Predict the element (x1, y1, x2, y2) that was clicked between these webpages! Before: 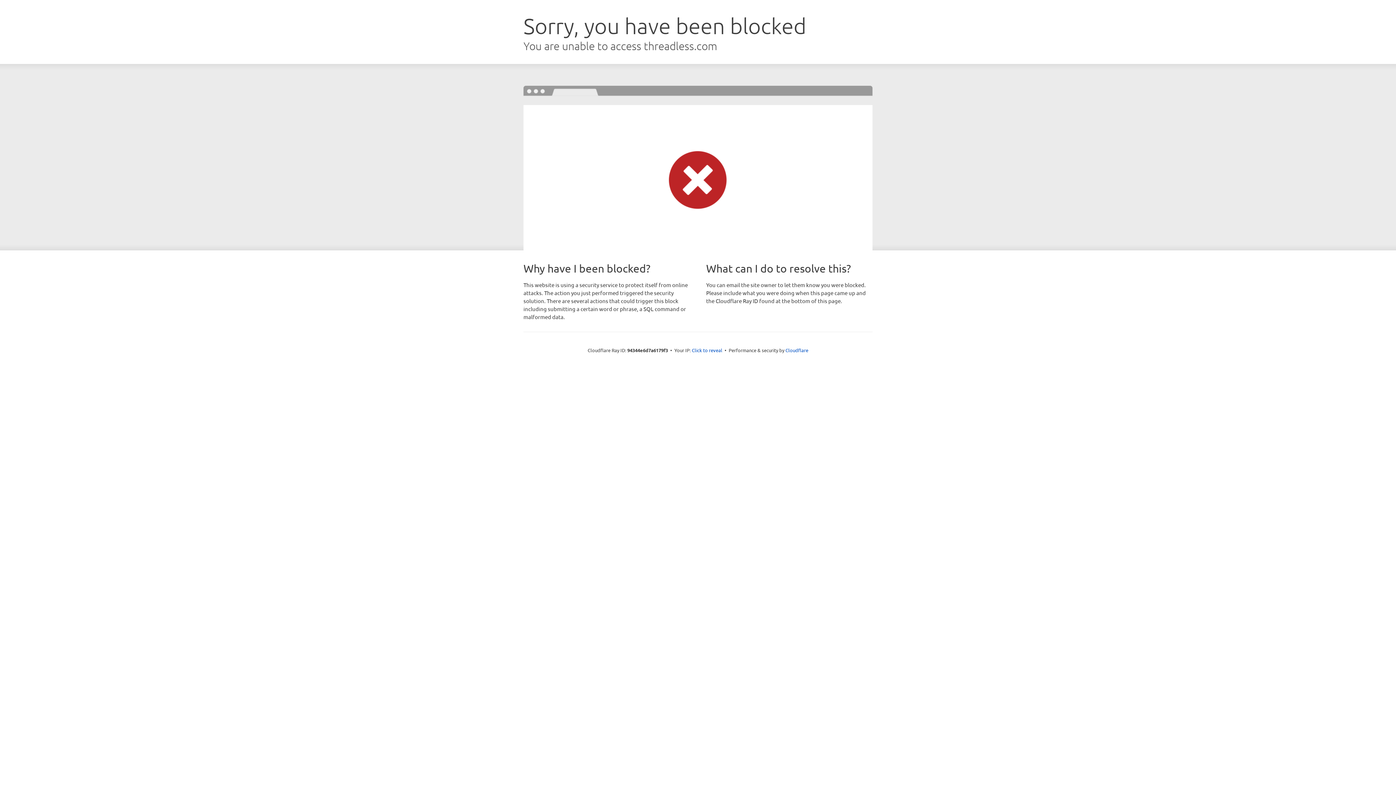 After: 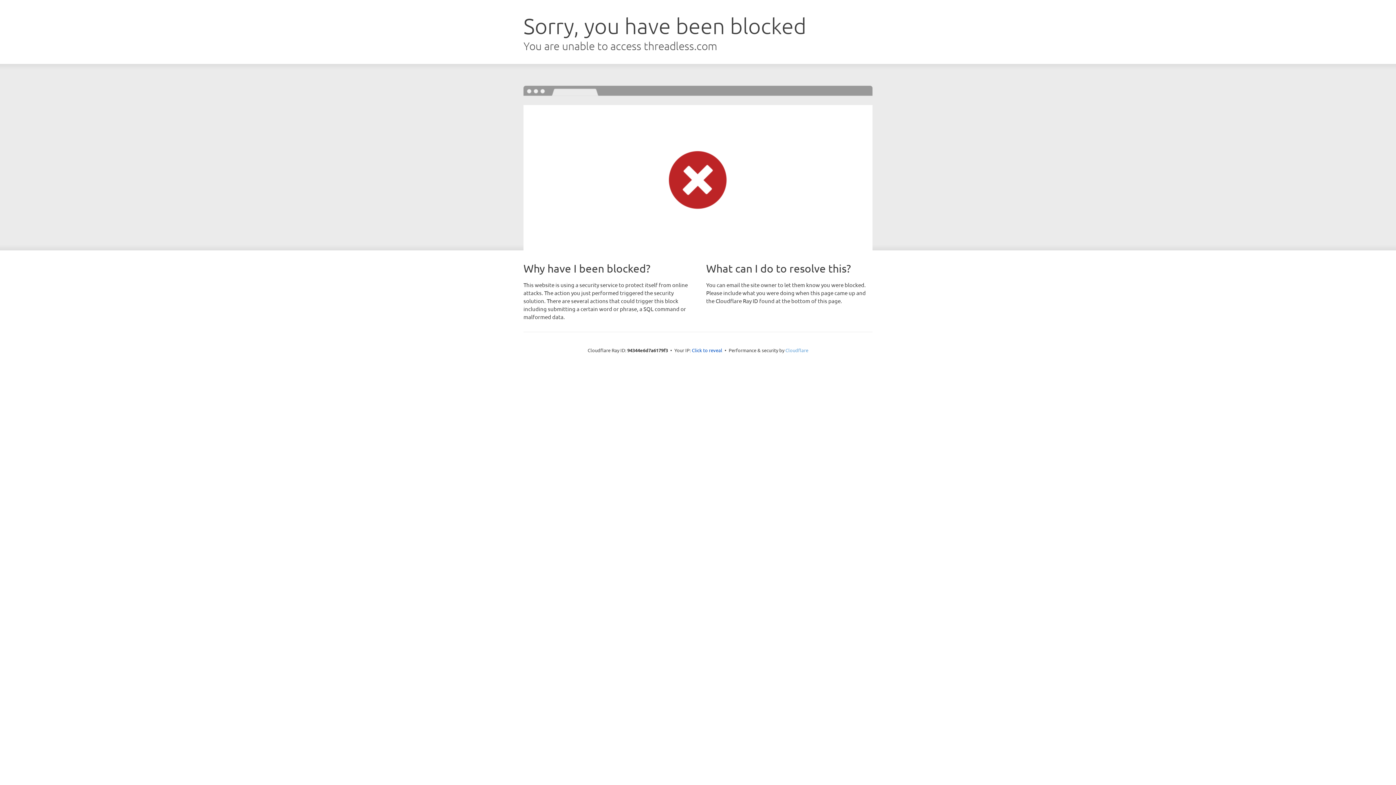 Action: label: Cloudflare bbox: (785, 347, 808, 353)